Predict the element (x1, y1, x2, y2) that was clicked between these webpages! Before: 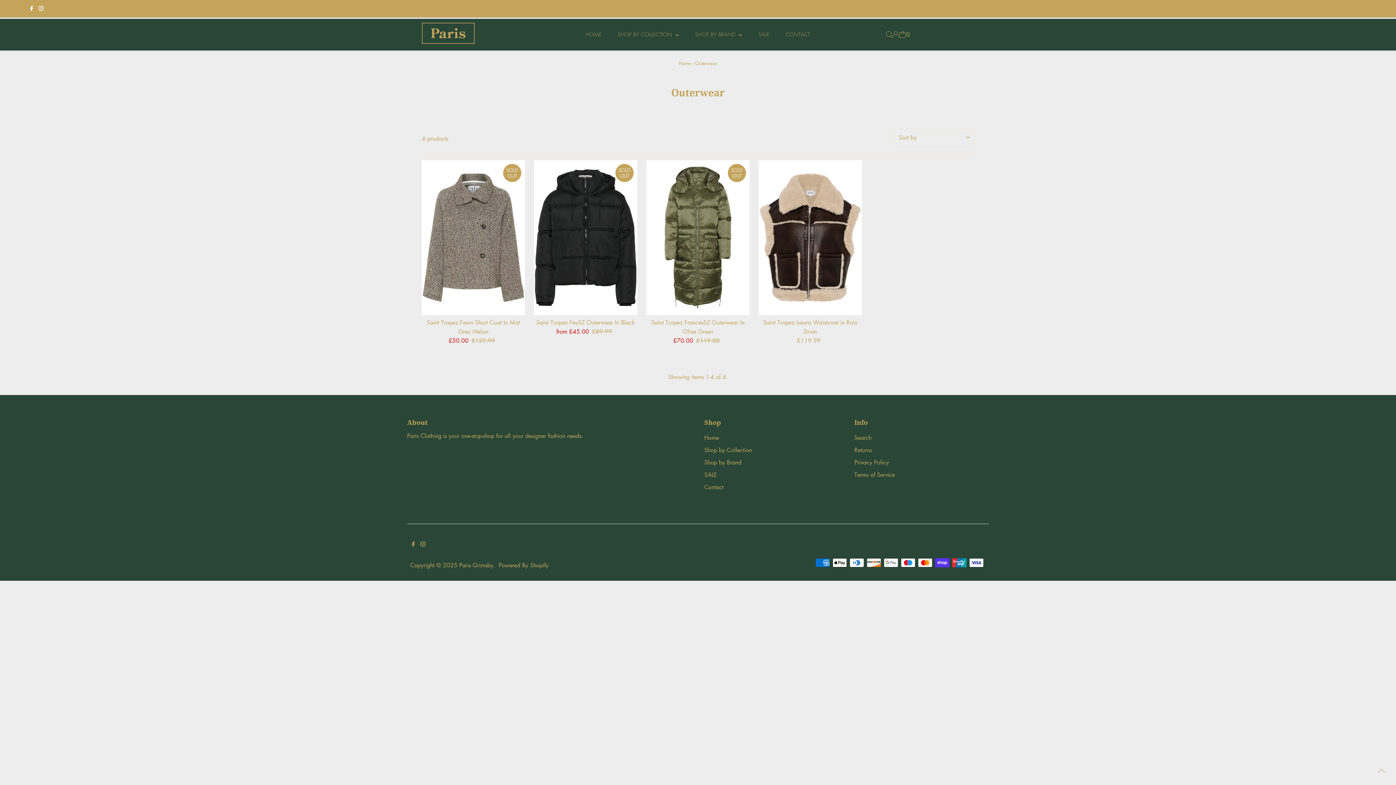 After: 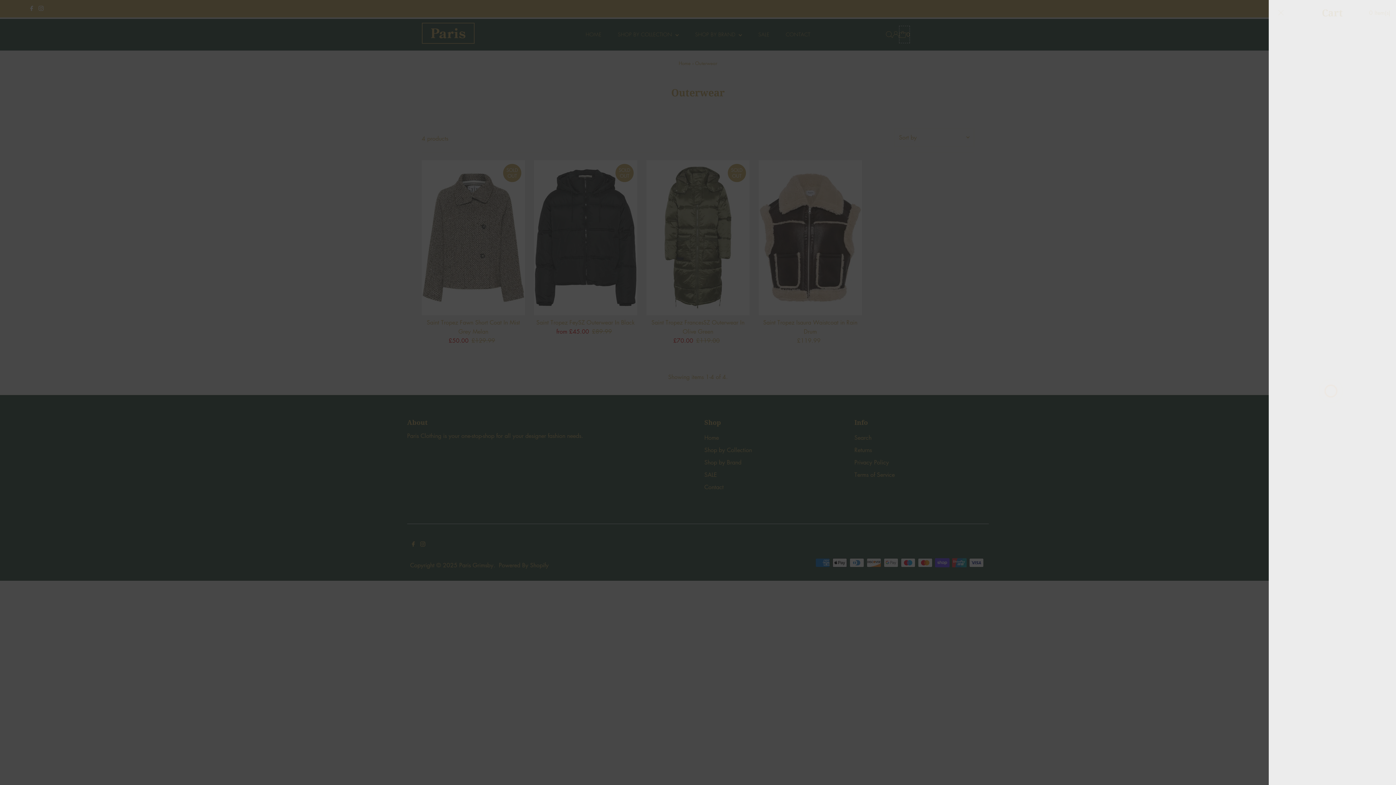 Action: bbox: (899, 25, 910, 43) label: Open cart